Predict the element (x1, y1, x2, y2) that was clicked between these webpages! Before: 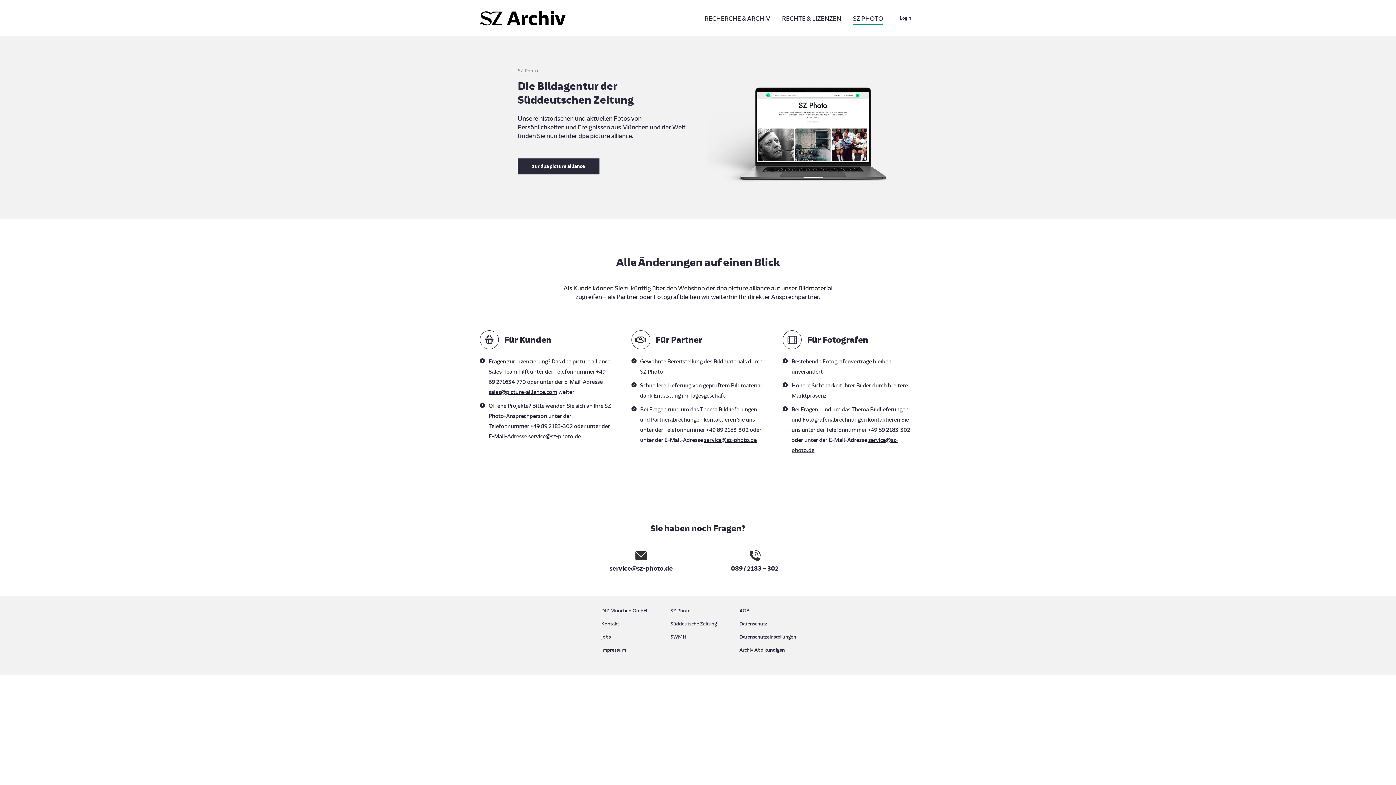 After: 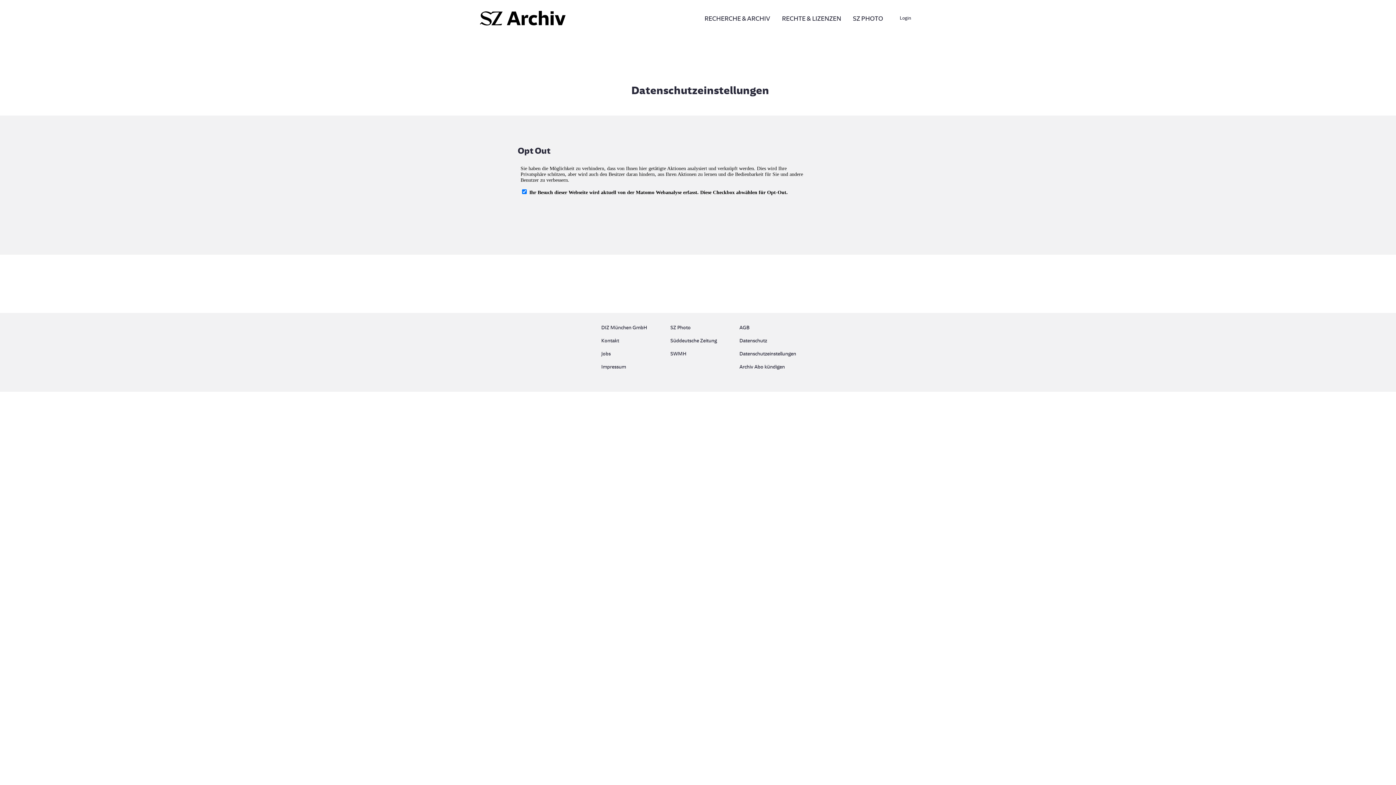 Action: bbox: (739, 632, 794, 645) label: Datenschutzeinstellungen